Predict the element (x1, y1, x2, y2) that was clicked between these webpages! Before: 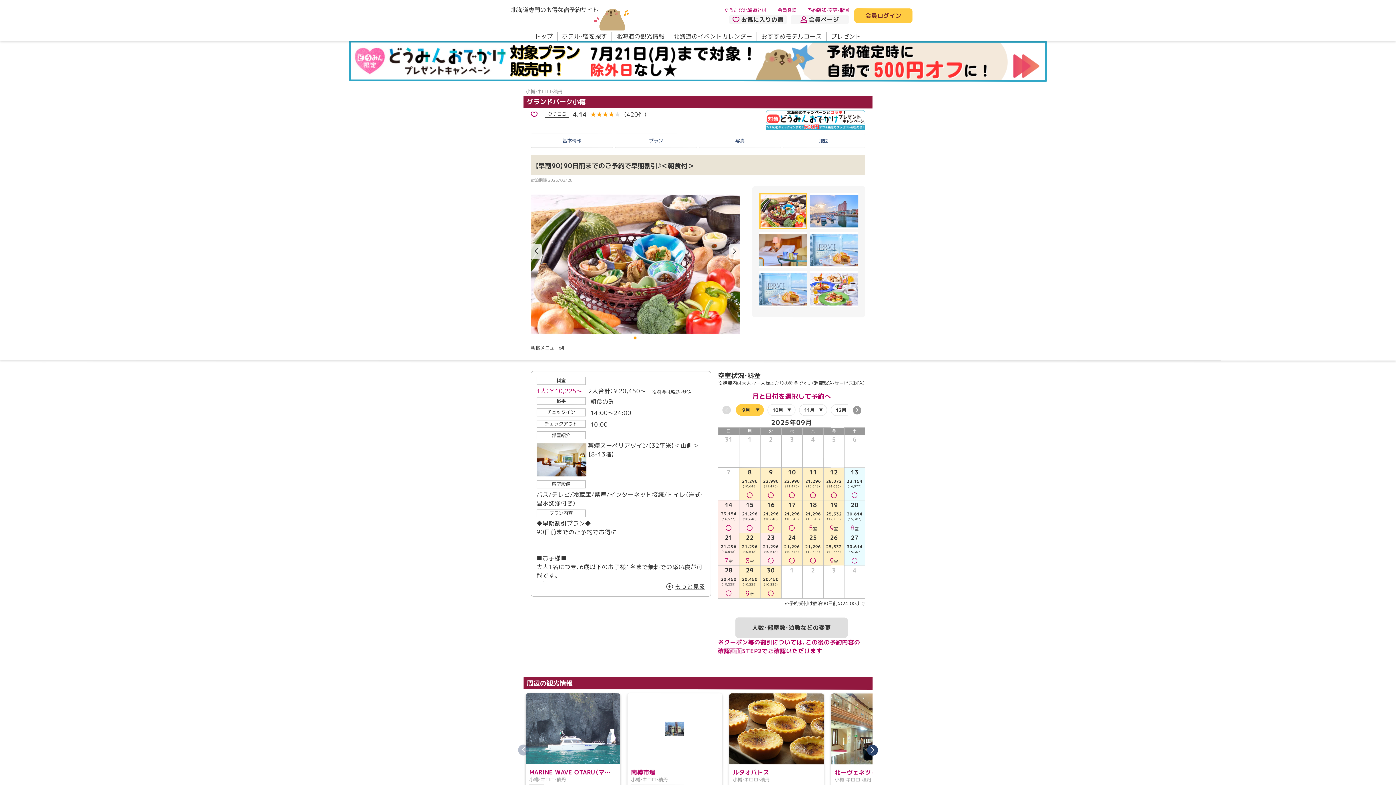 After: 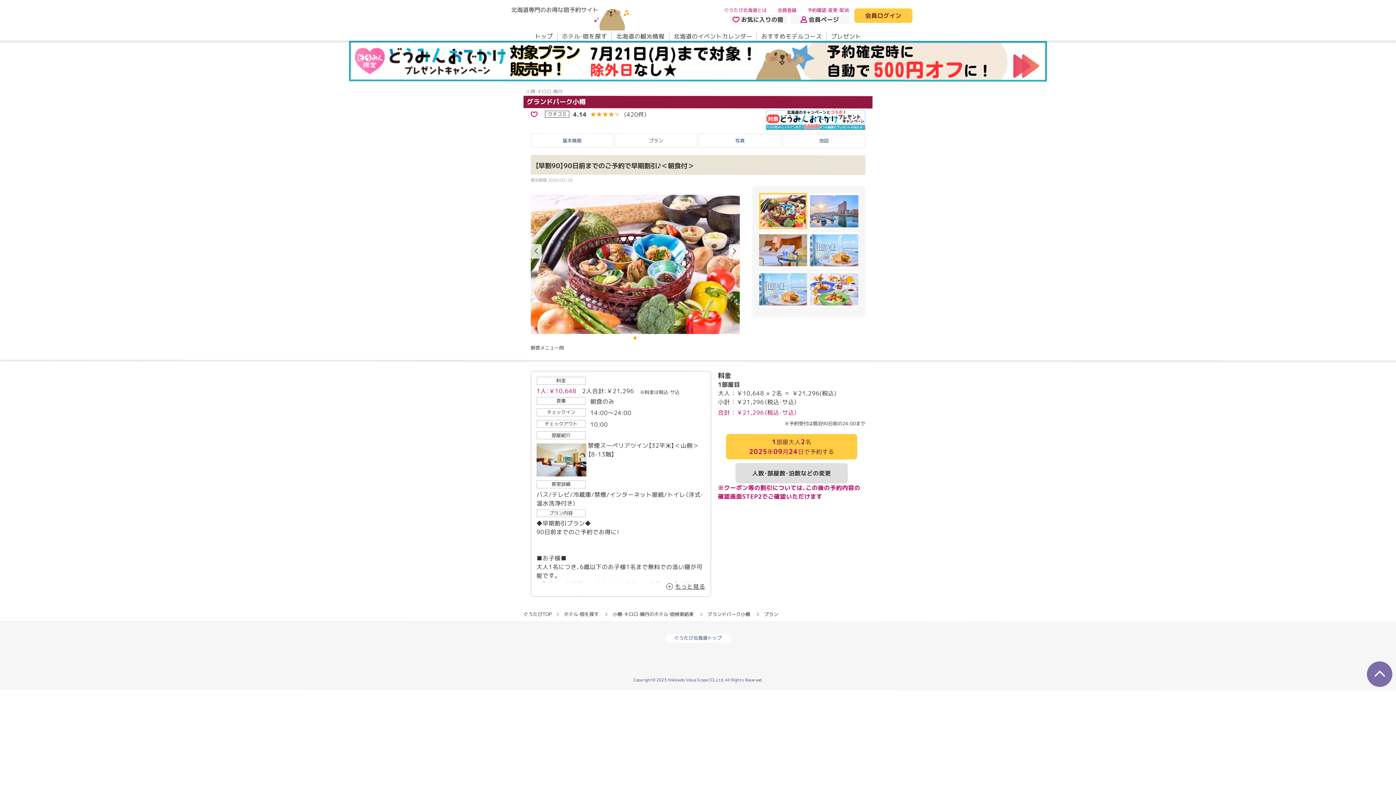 Action: bbox: (781, 533, 802, 565) label: 24
21,296
(10,648)
〇